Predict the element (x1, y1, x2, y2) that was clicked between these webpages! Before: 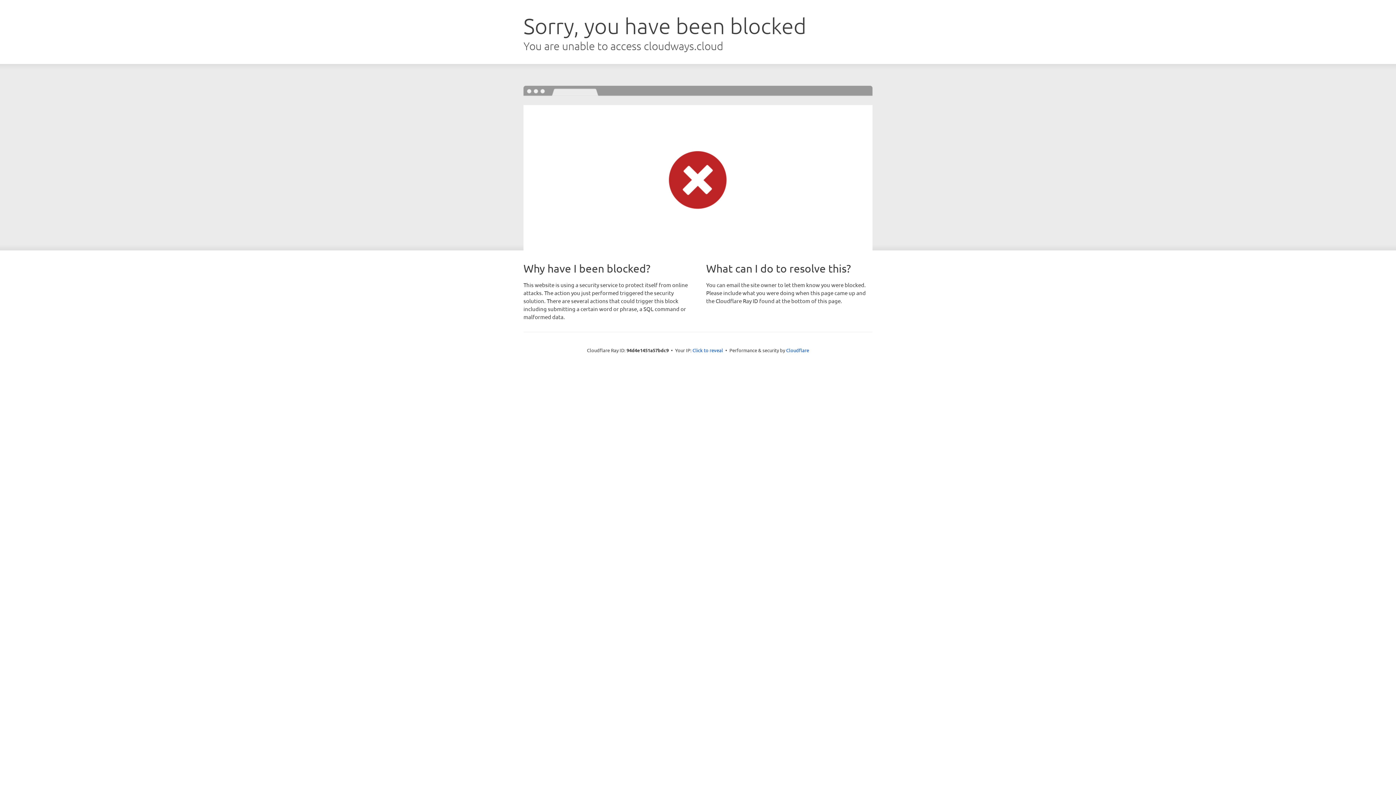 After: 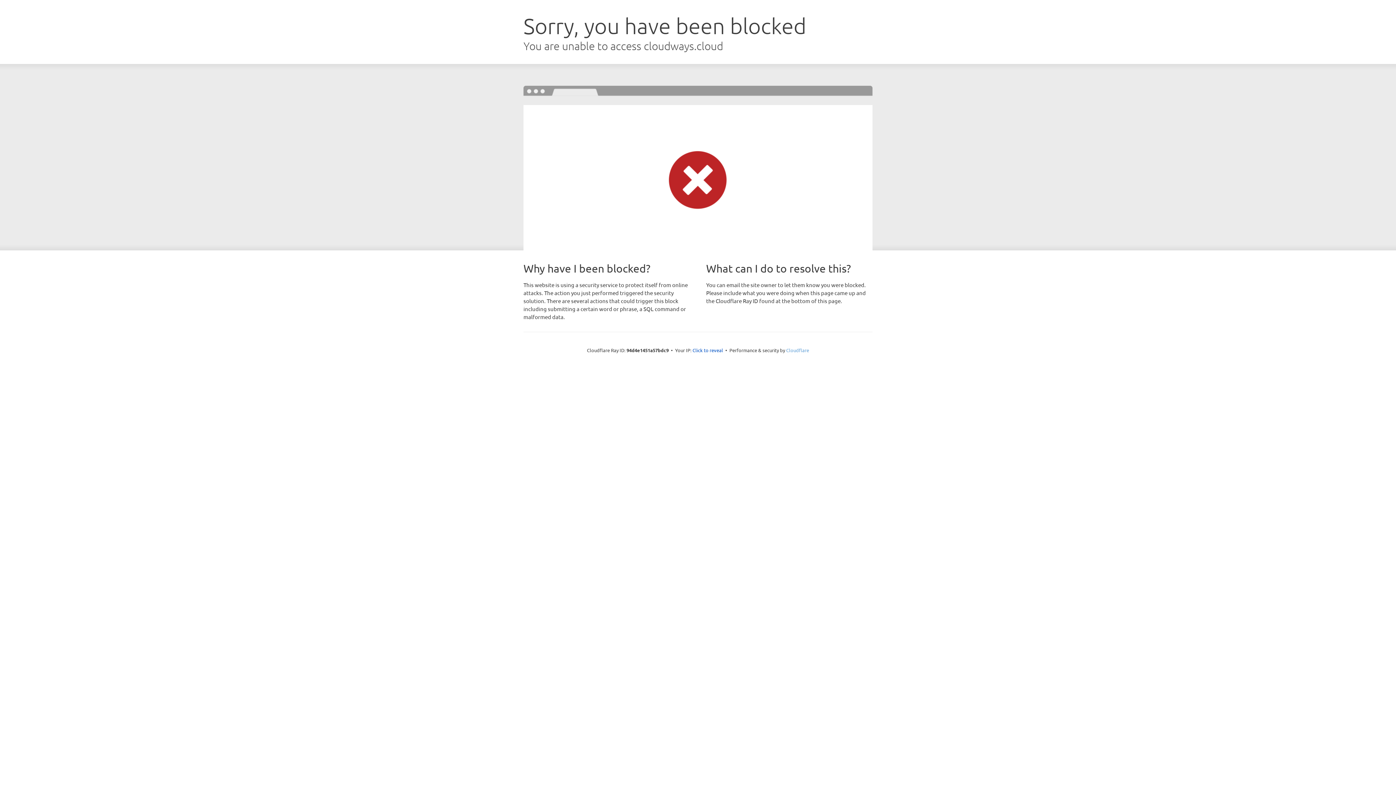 Action: bbox: (786, 347, 809, 353) label: Cloudflare